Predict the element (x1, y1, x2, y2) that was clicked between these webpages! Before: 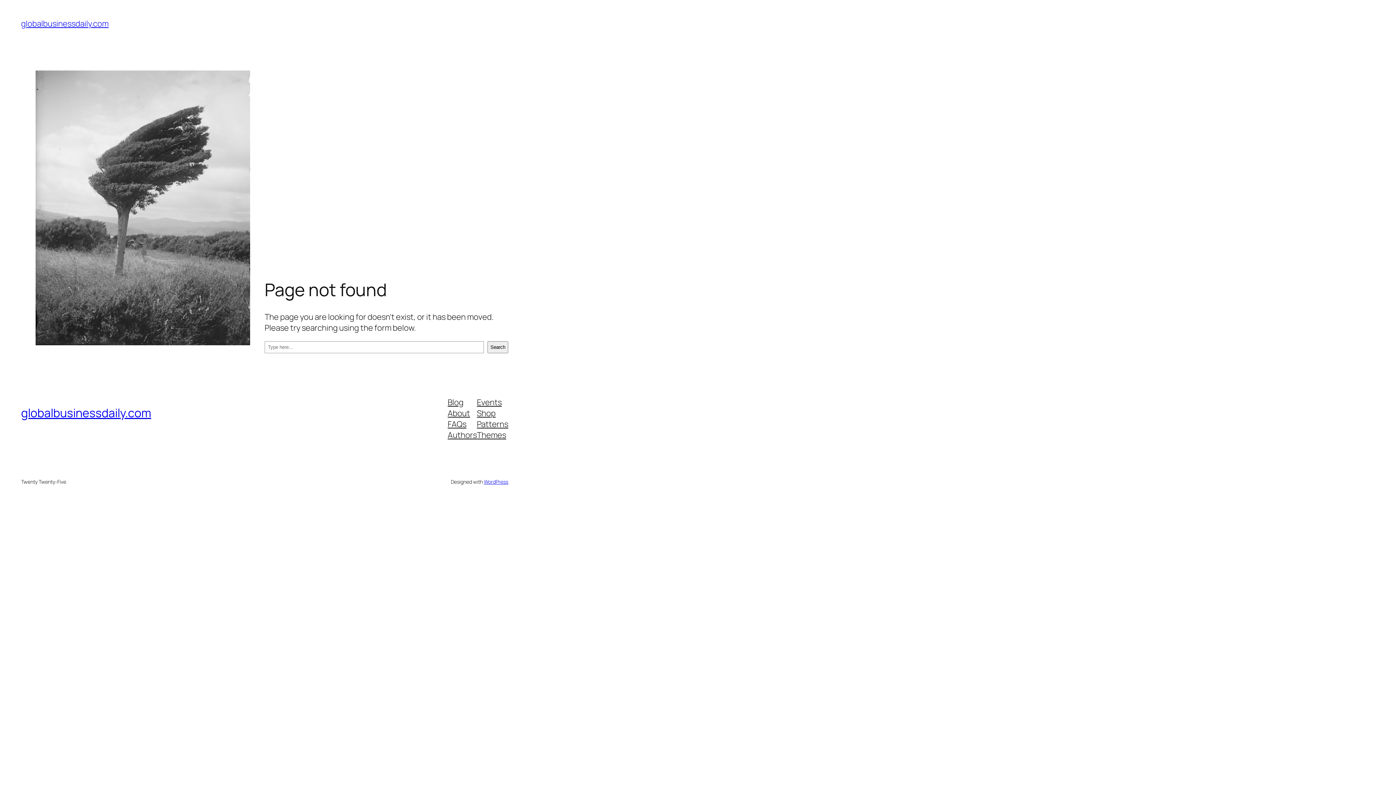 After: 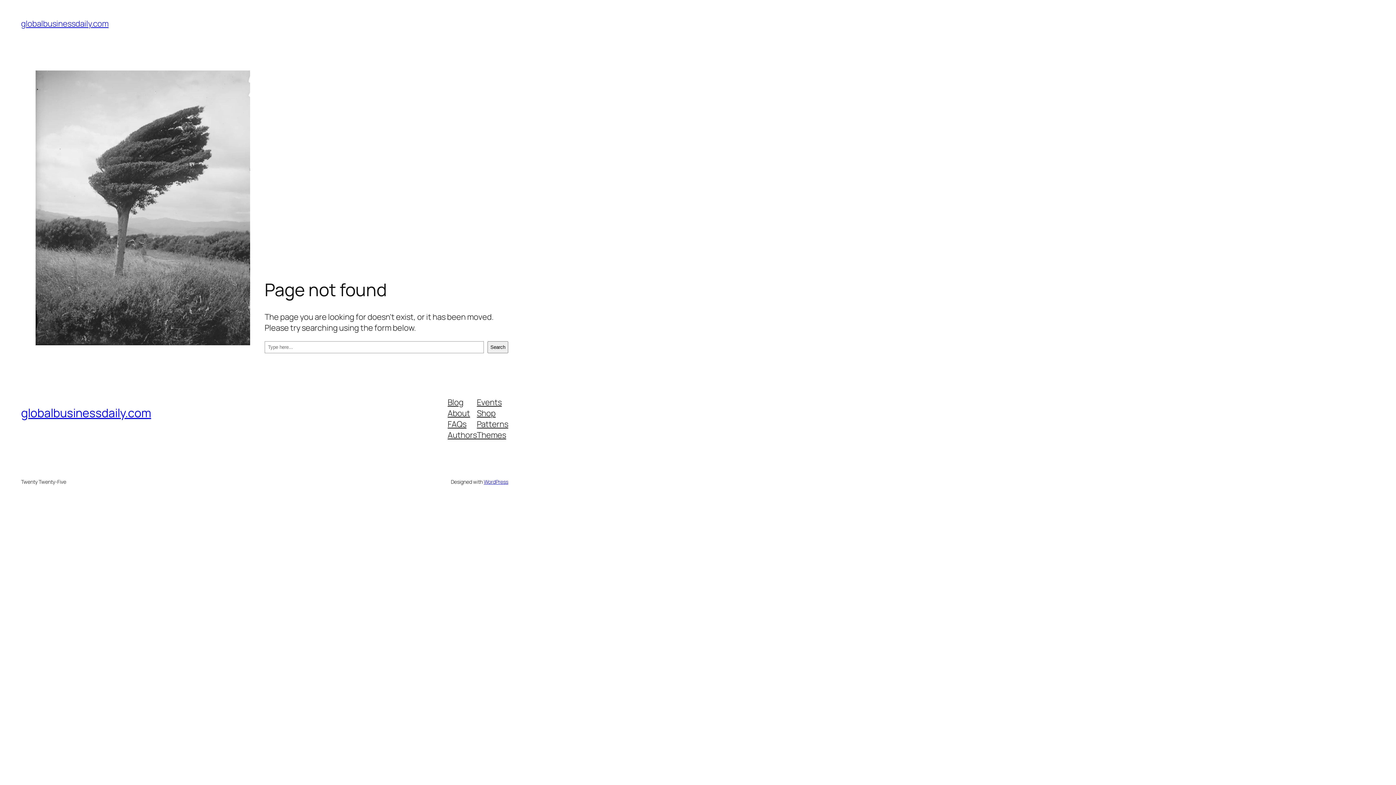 Action: bbox: (447, 396, 463, 407) label: Blog